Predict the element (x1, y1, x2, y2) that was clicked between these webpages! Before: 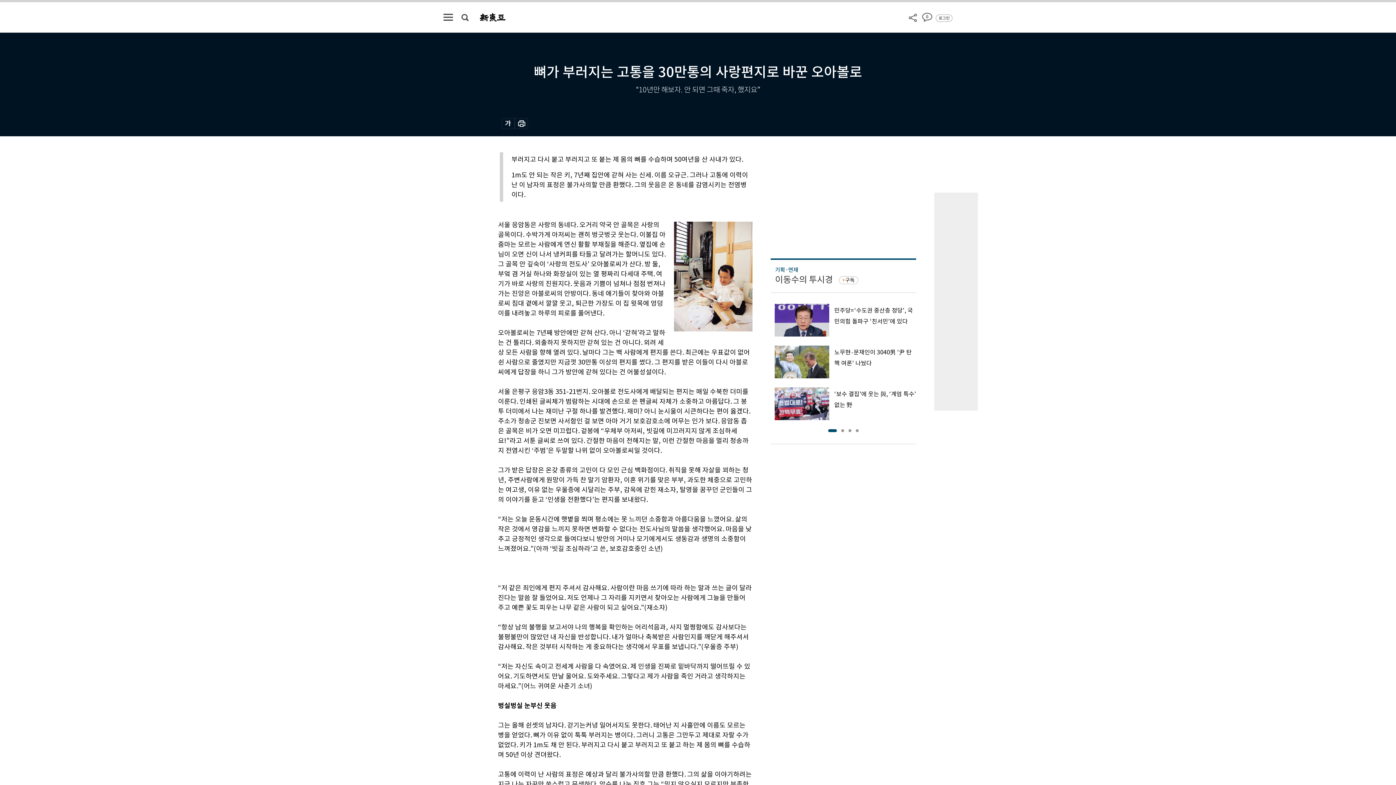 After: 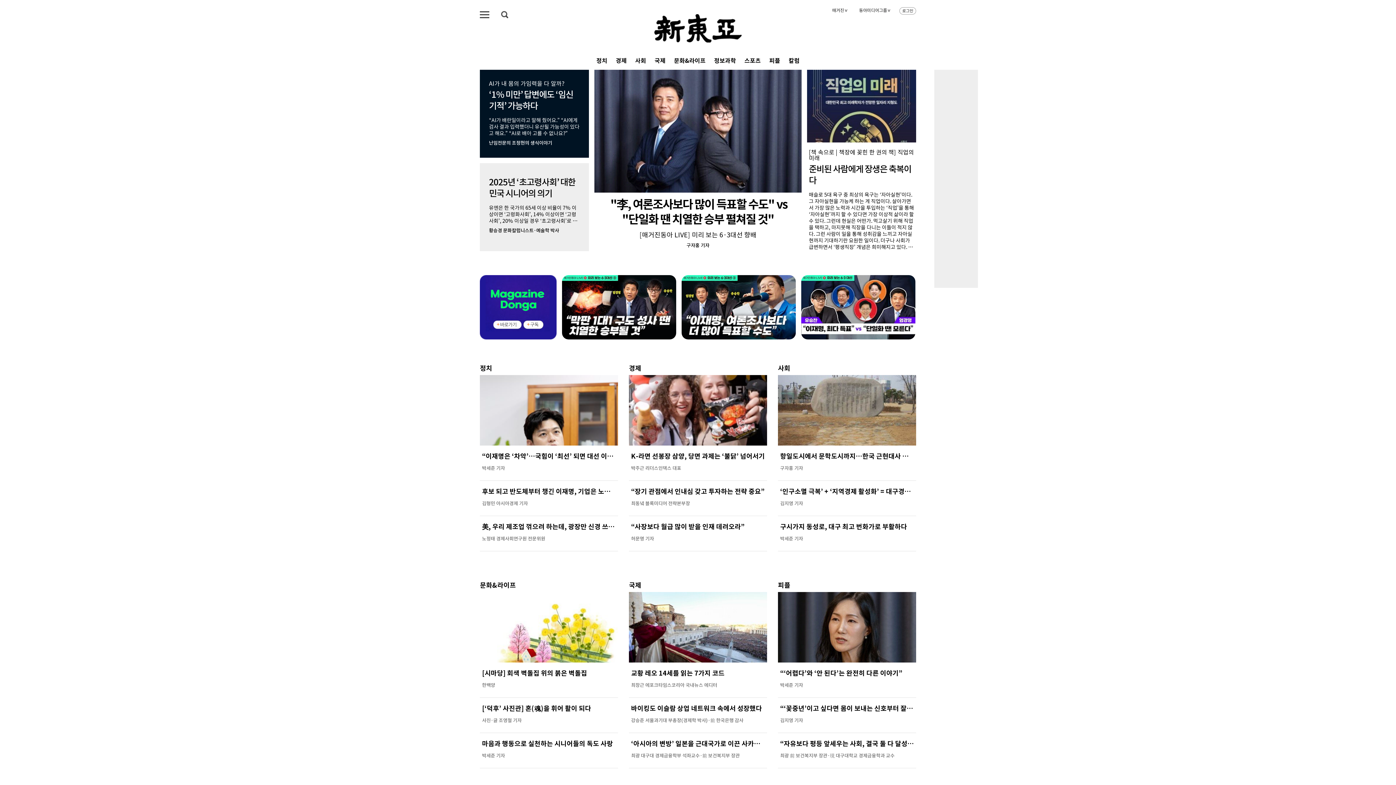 Action: bbox: (480, 11, 505, 19)